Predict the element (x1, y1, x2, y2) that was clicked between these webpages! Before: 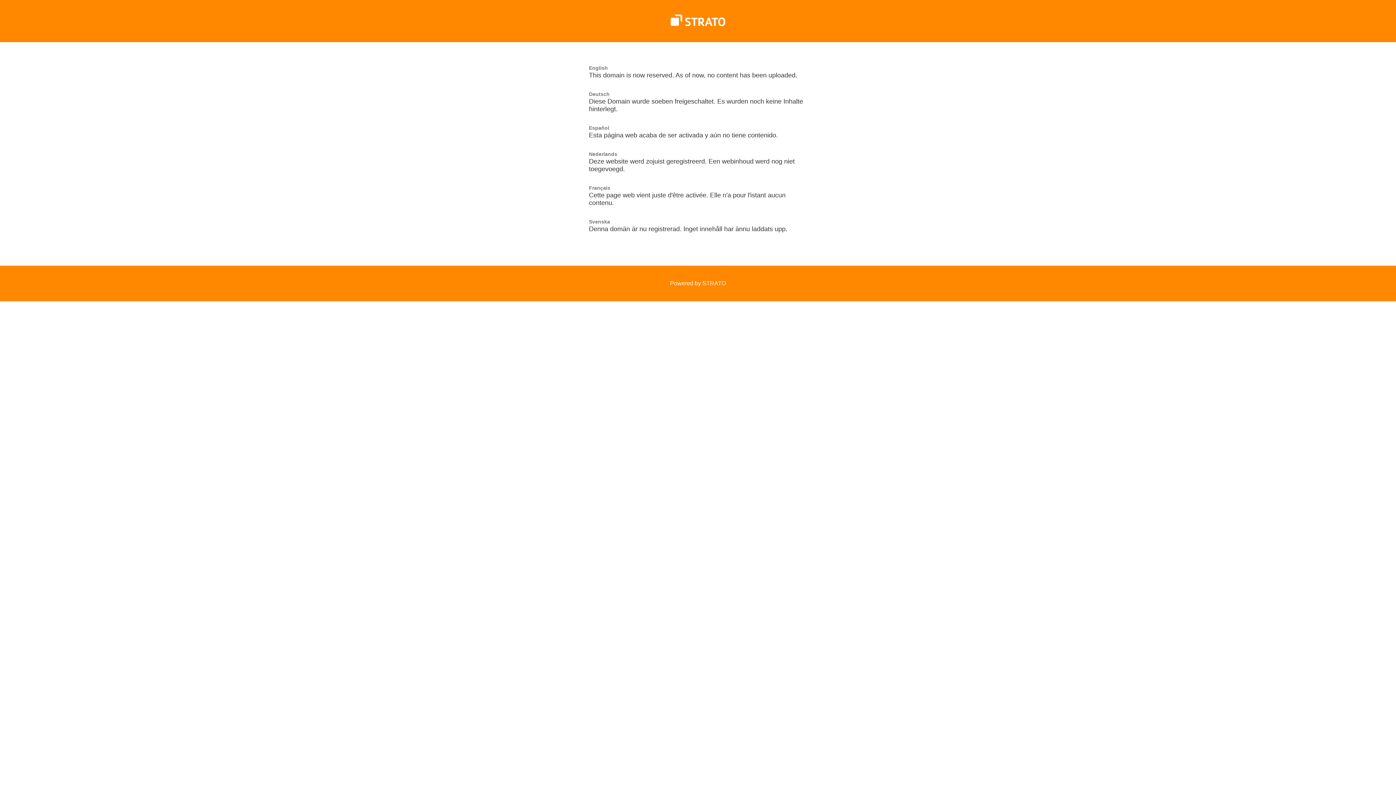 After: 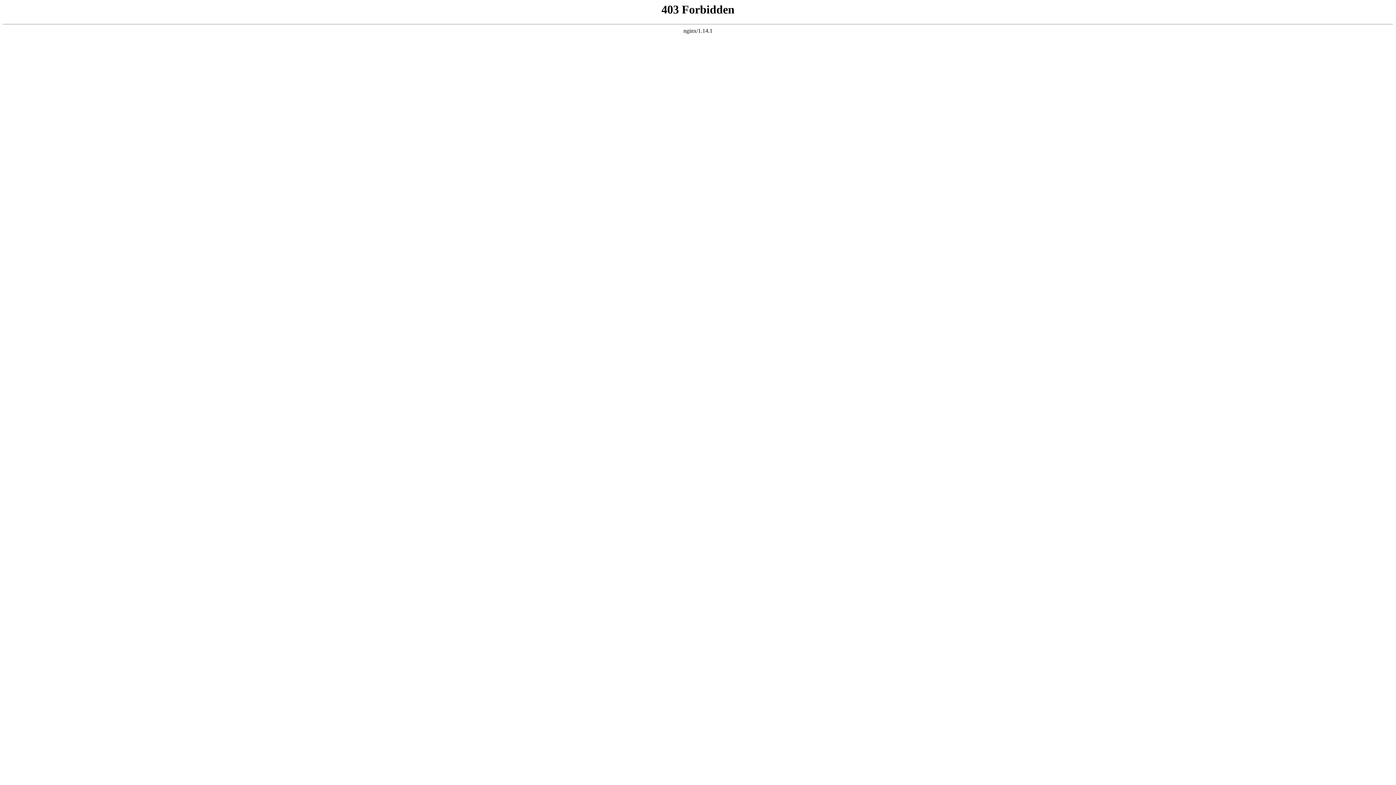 Action: label: Powered by STRATO bbox: (670, 280, 726, 286)